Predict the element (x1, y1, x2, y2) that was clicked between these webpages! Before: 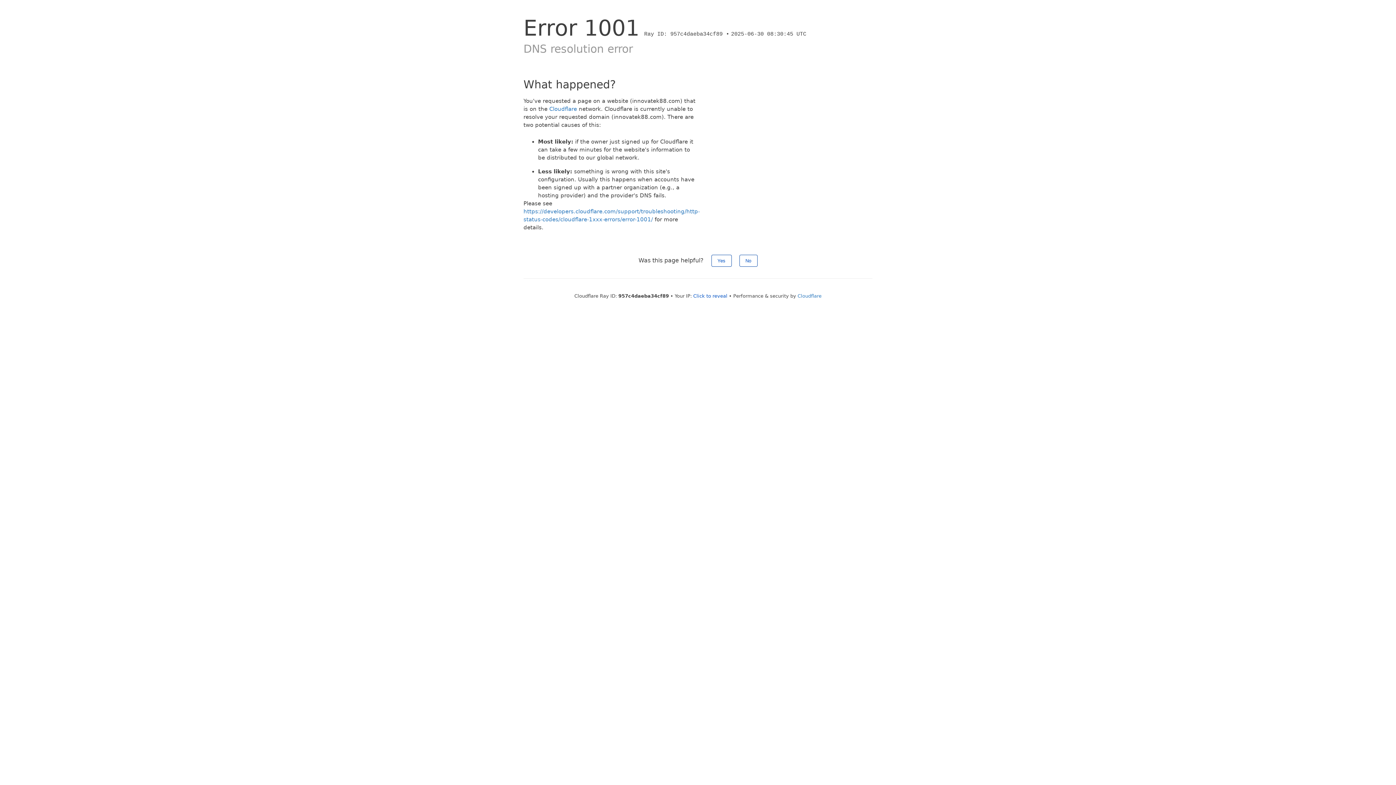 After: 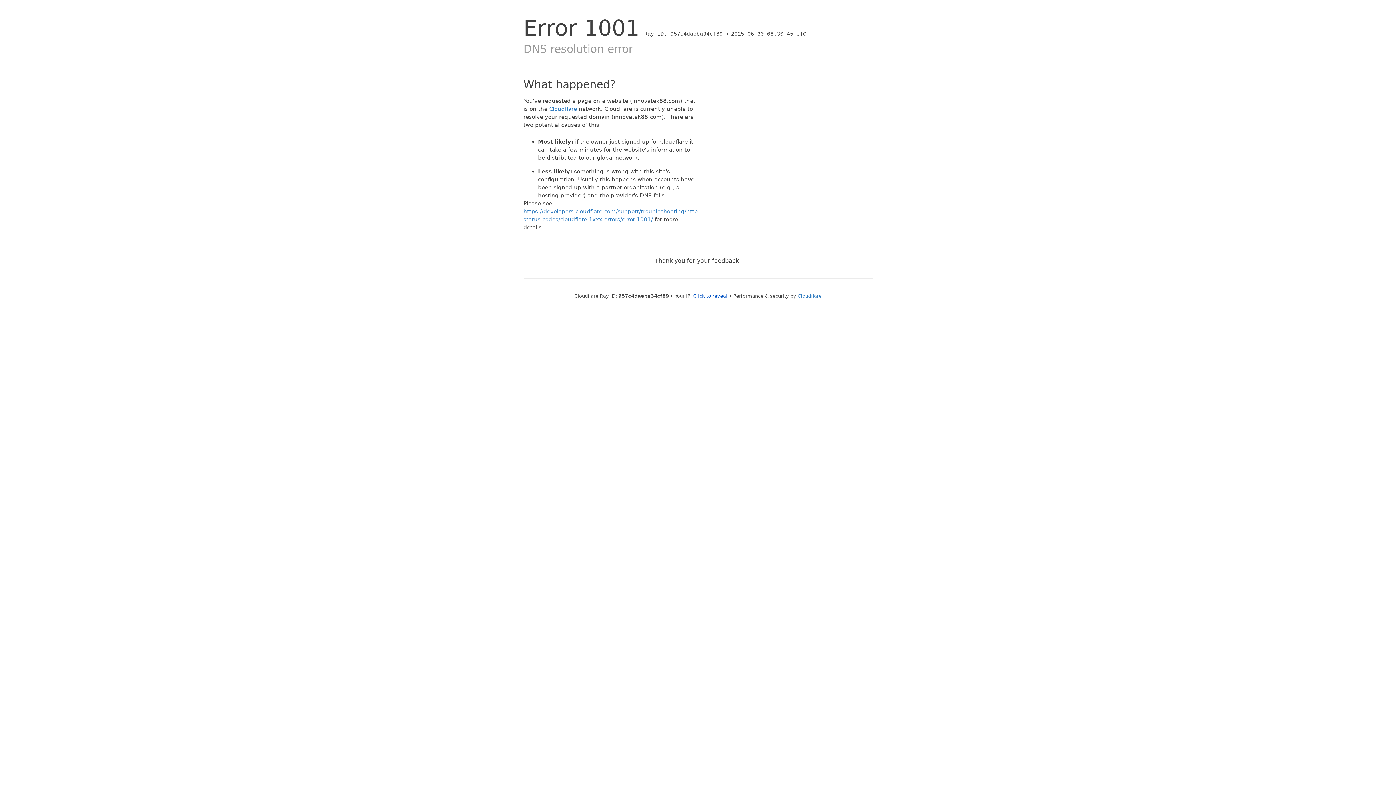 Action: bbox: (739, 254, 757, 266) label: No